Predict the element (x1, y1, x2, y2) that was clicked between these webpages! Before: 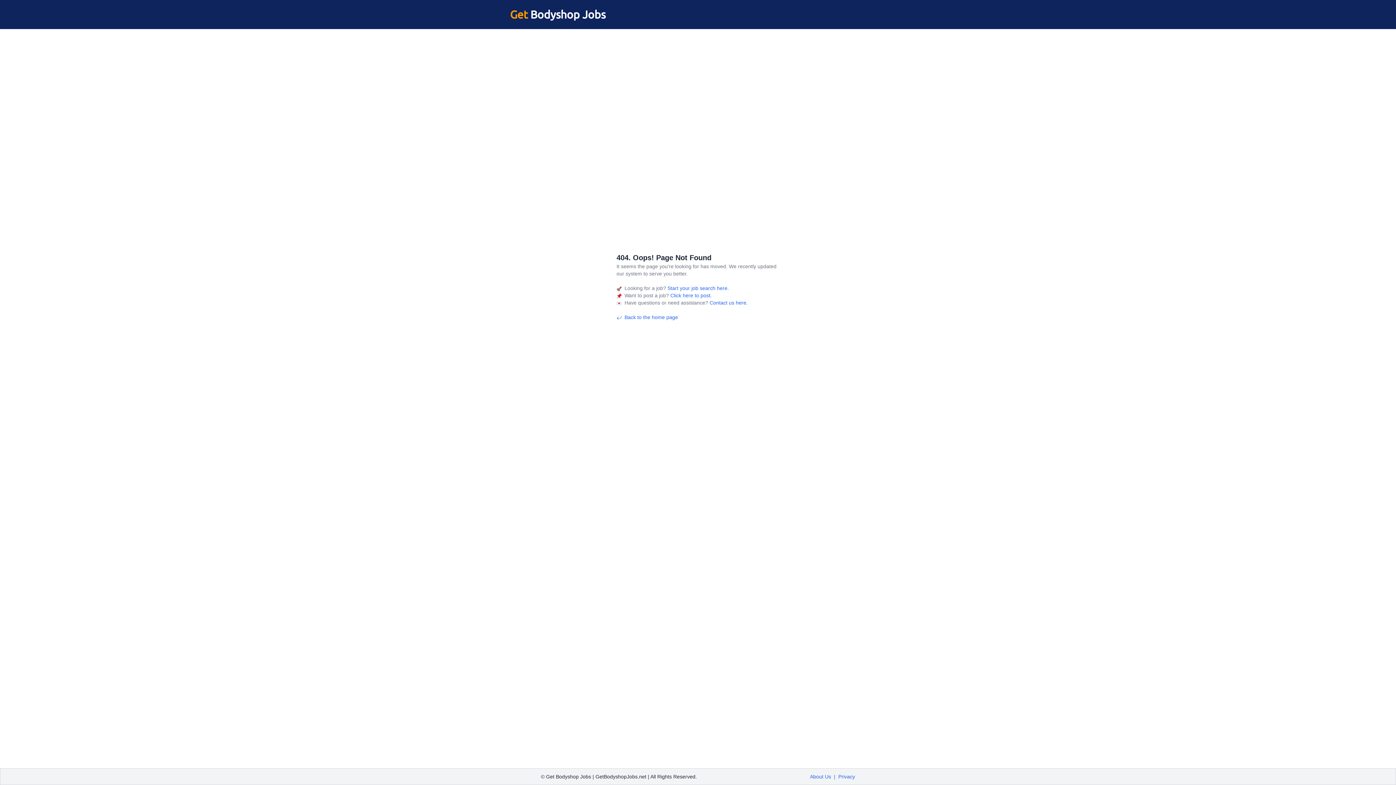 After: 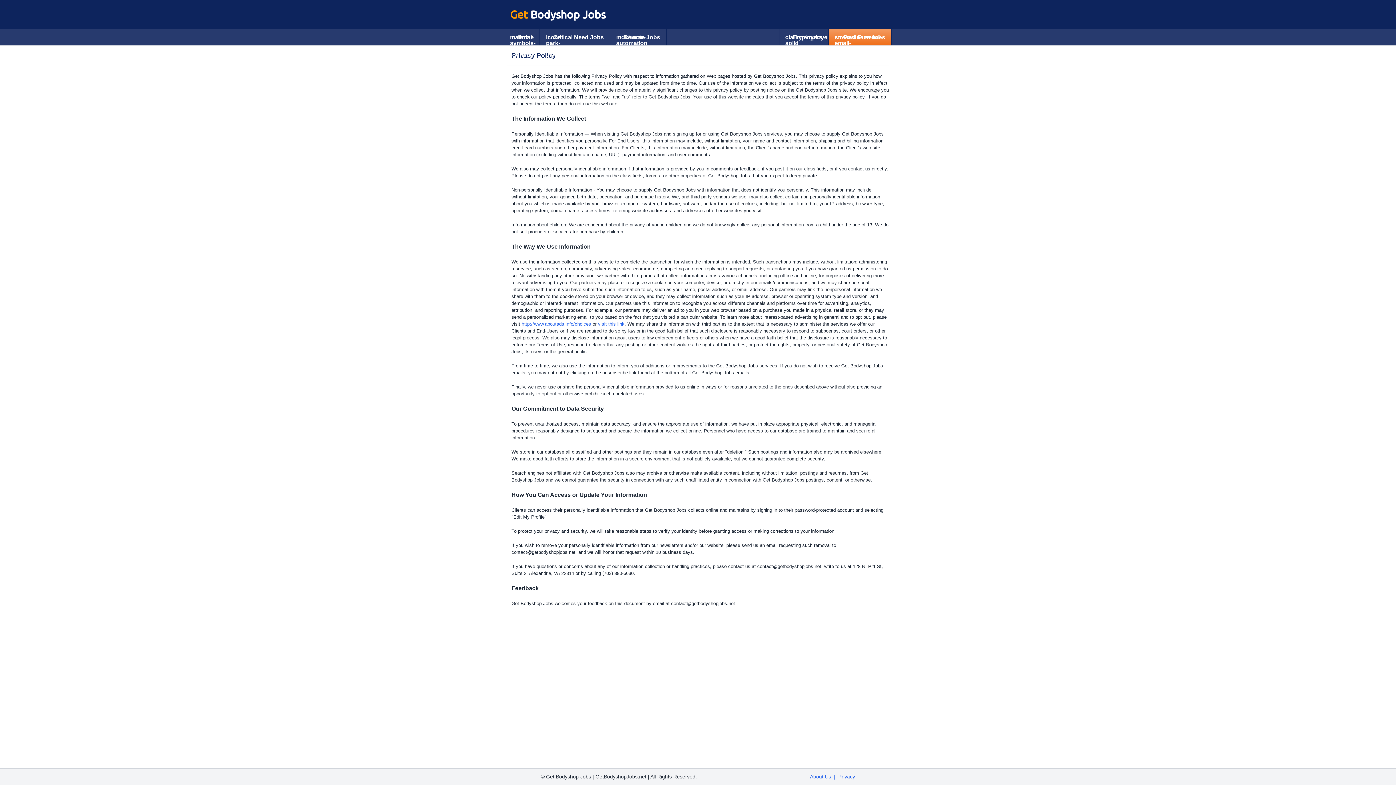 Action: label: Privacy bbox: (838, 774, 855, 779)